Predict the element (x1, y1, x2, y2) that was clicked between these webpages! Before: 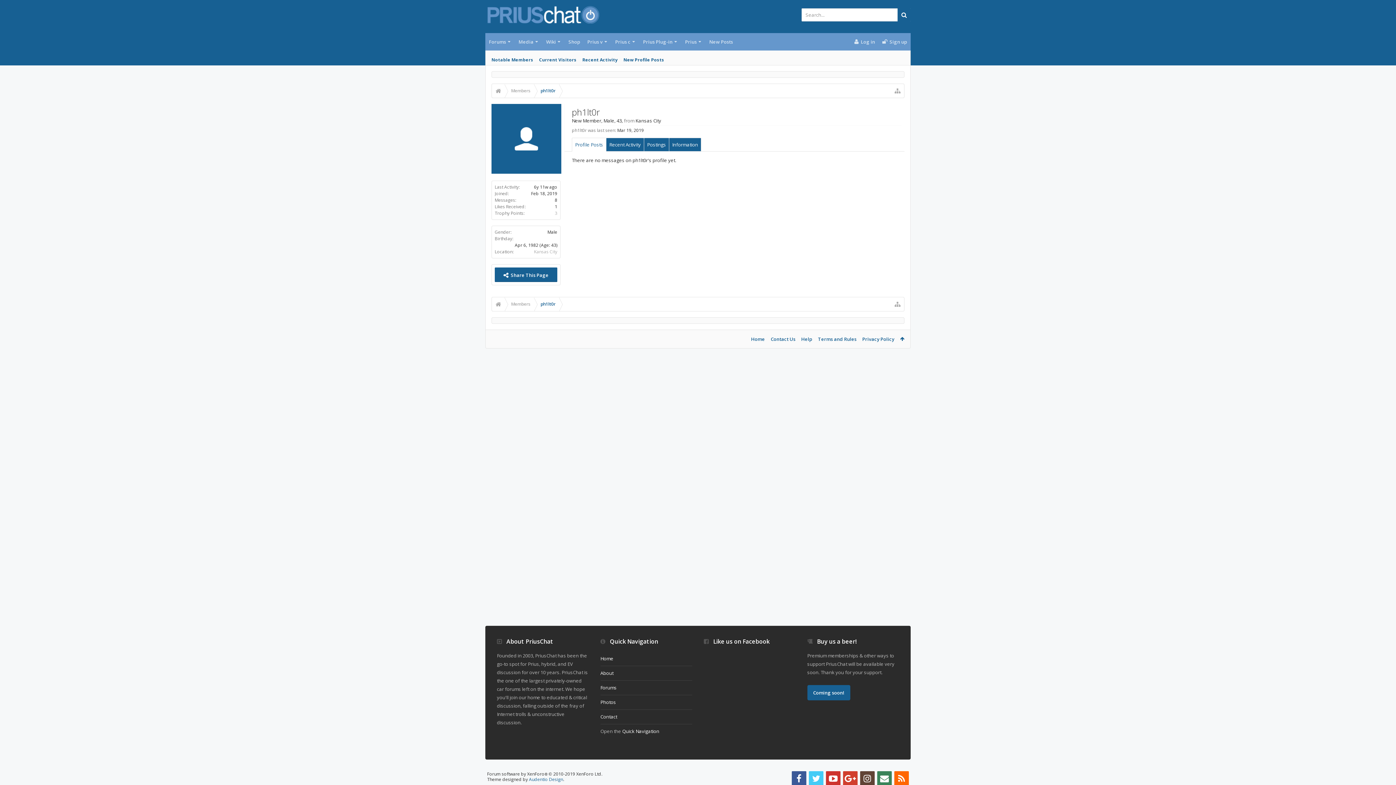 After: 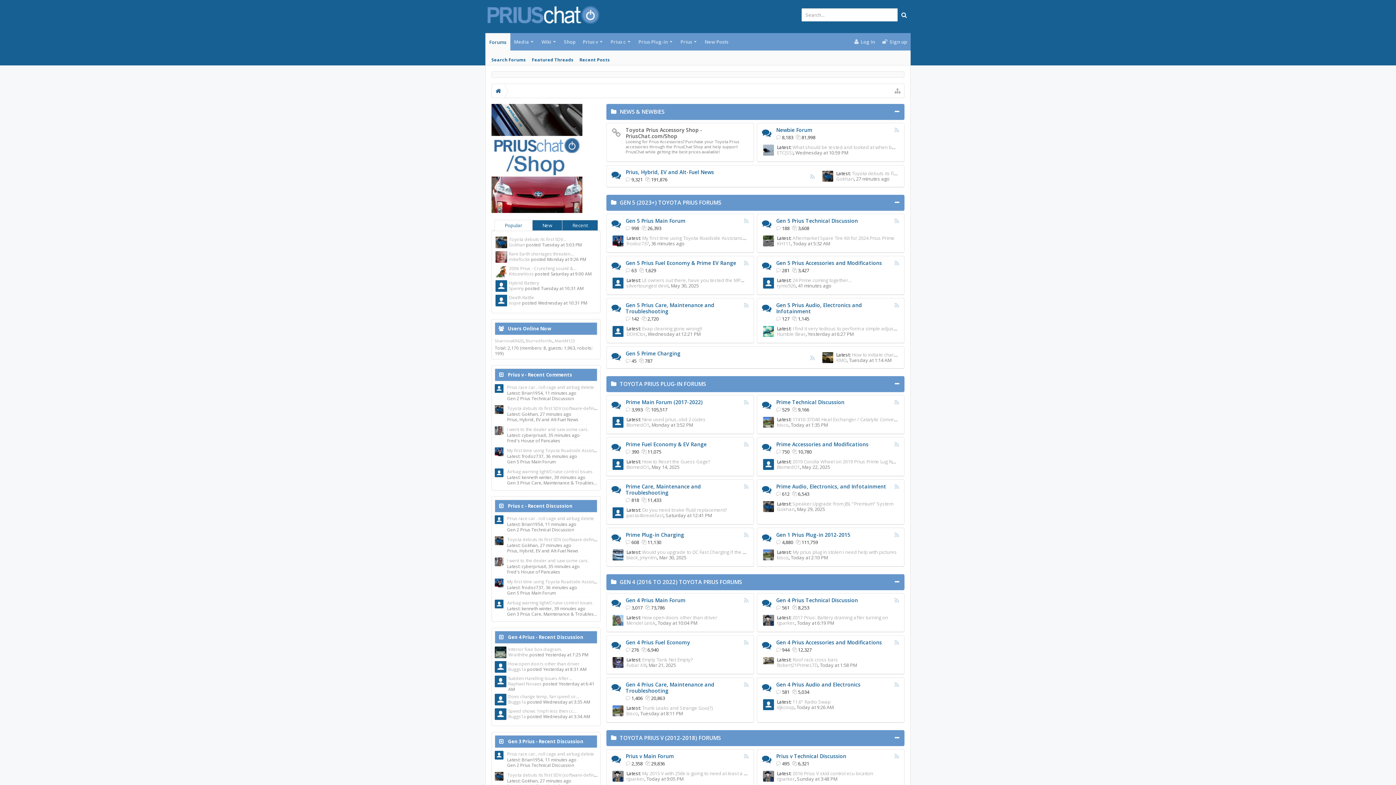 Action: bbox: (492, 297, 504, 311)